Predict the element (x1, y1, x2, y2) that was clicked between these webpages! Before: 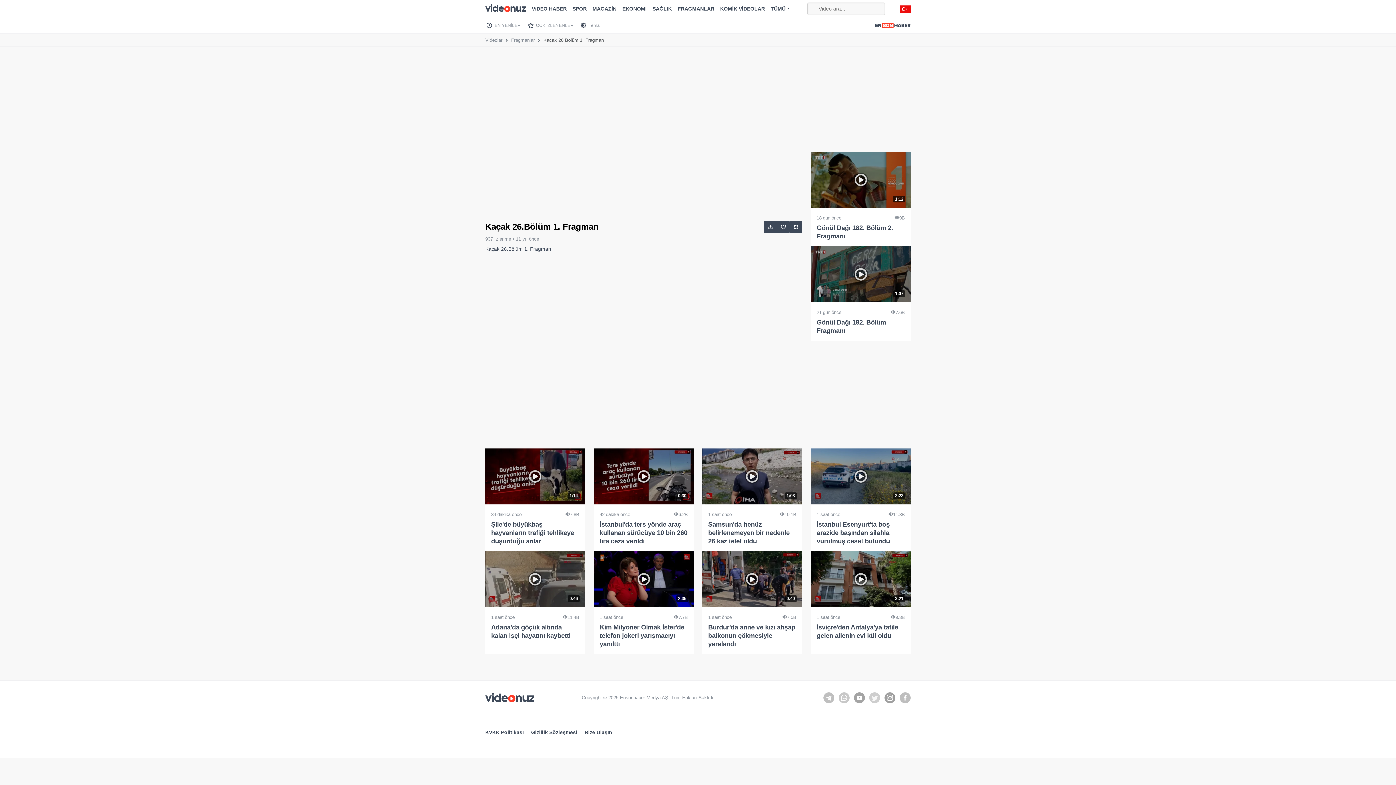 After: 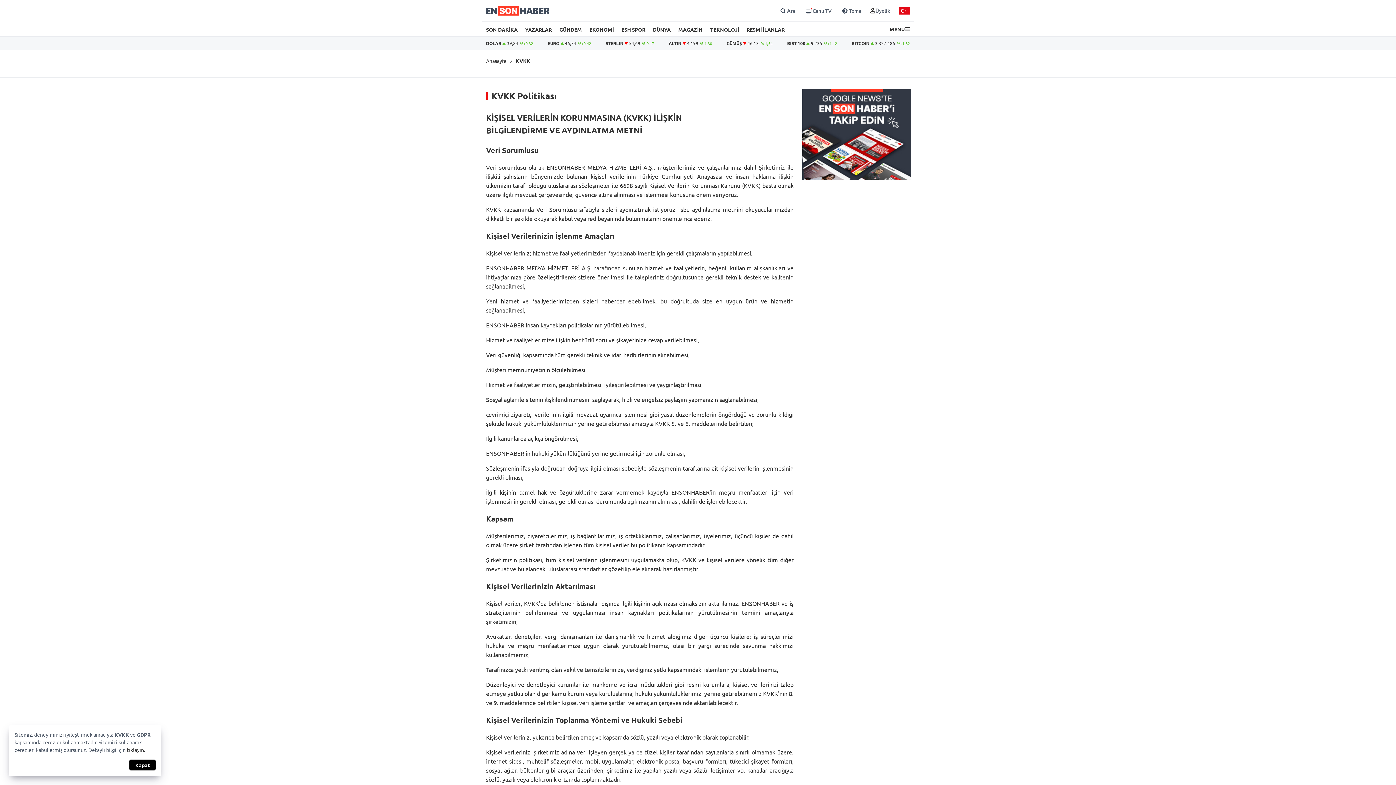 Action: label: KVKK Politikası bbox: (485, 727, 524, 738)